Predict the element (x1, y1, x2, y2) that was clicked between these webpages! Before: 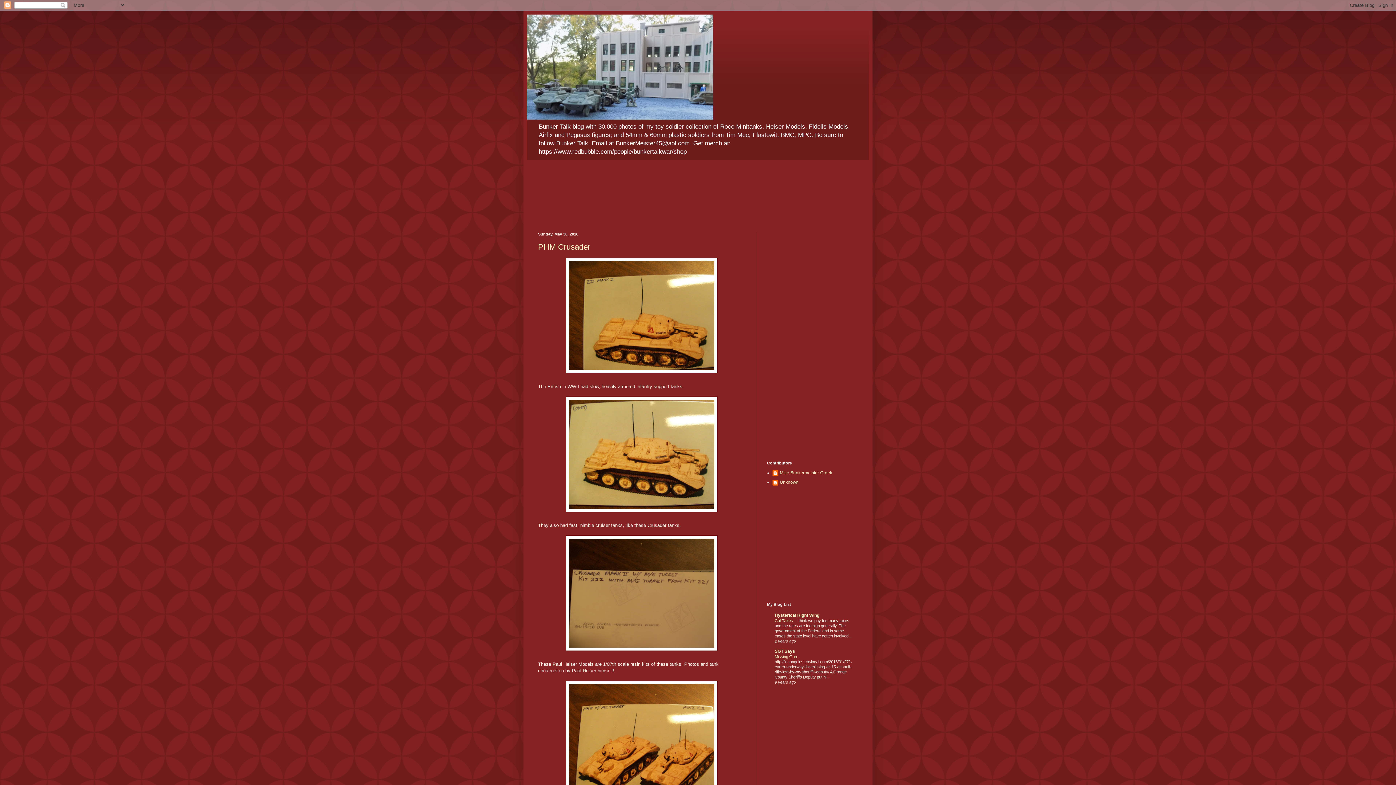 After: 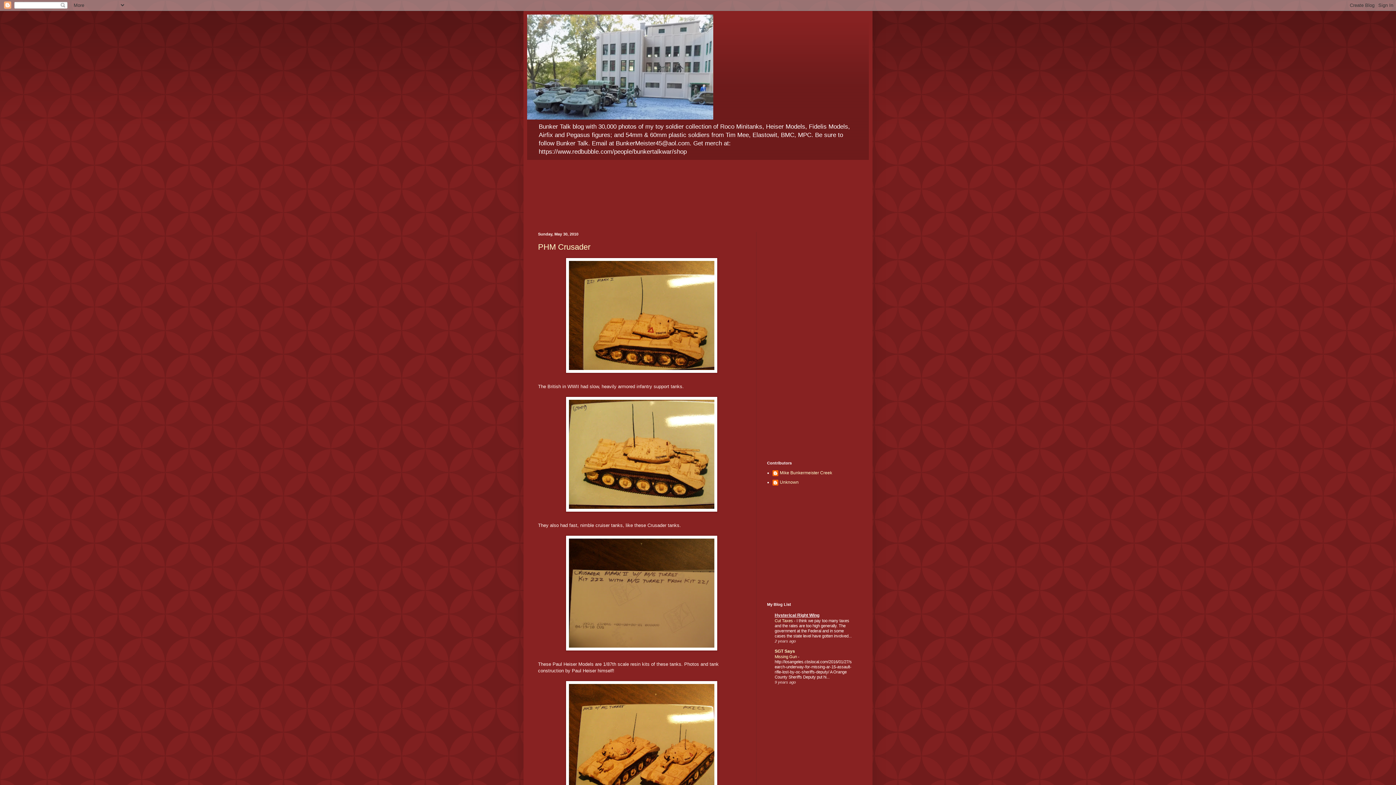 Action: bbox: (774, 613, 819, 618) label: Hysterical Right Wing